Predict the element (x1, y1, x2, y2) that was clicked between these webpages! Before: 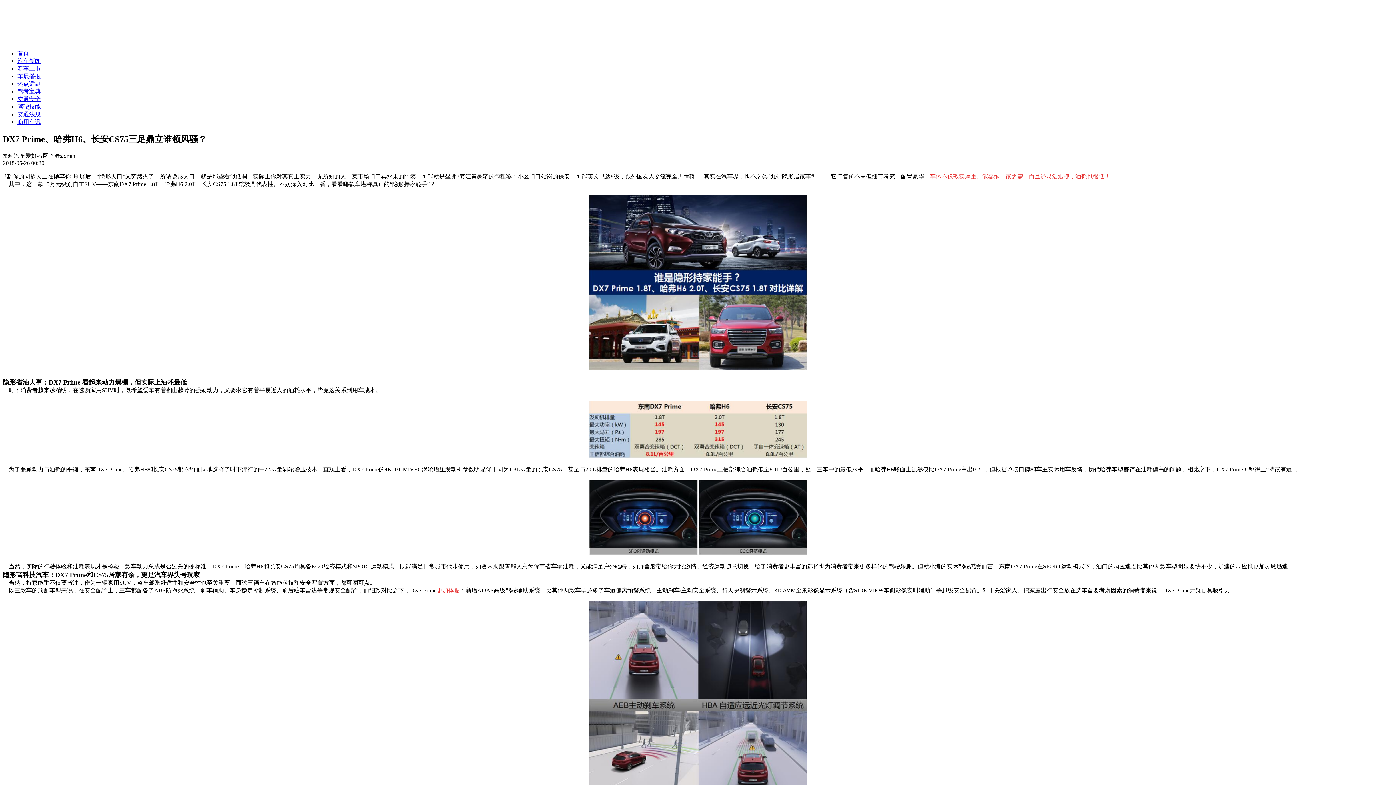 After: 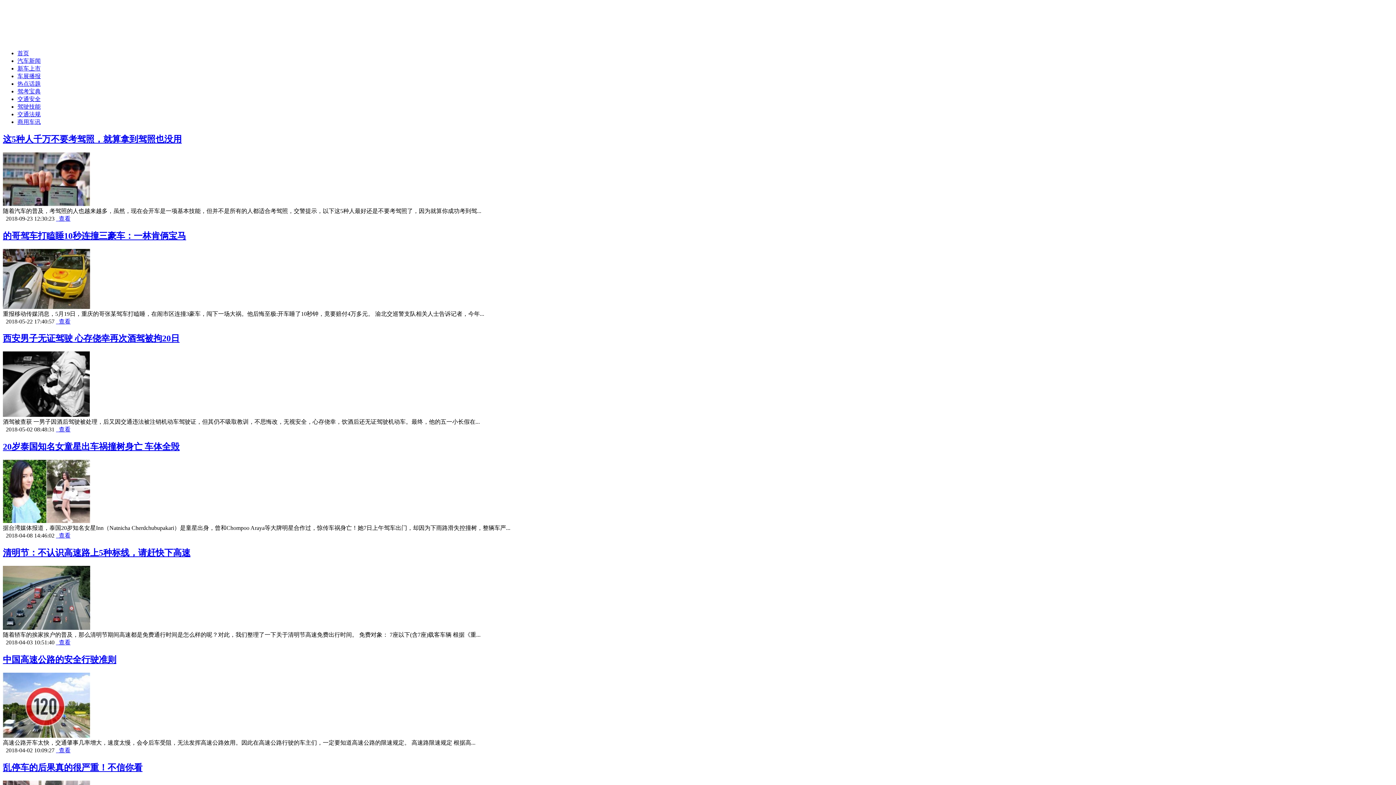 Action: bbox: (17, 95, 40, 102) label: 交通安全